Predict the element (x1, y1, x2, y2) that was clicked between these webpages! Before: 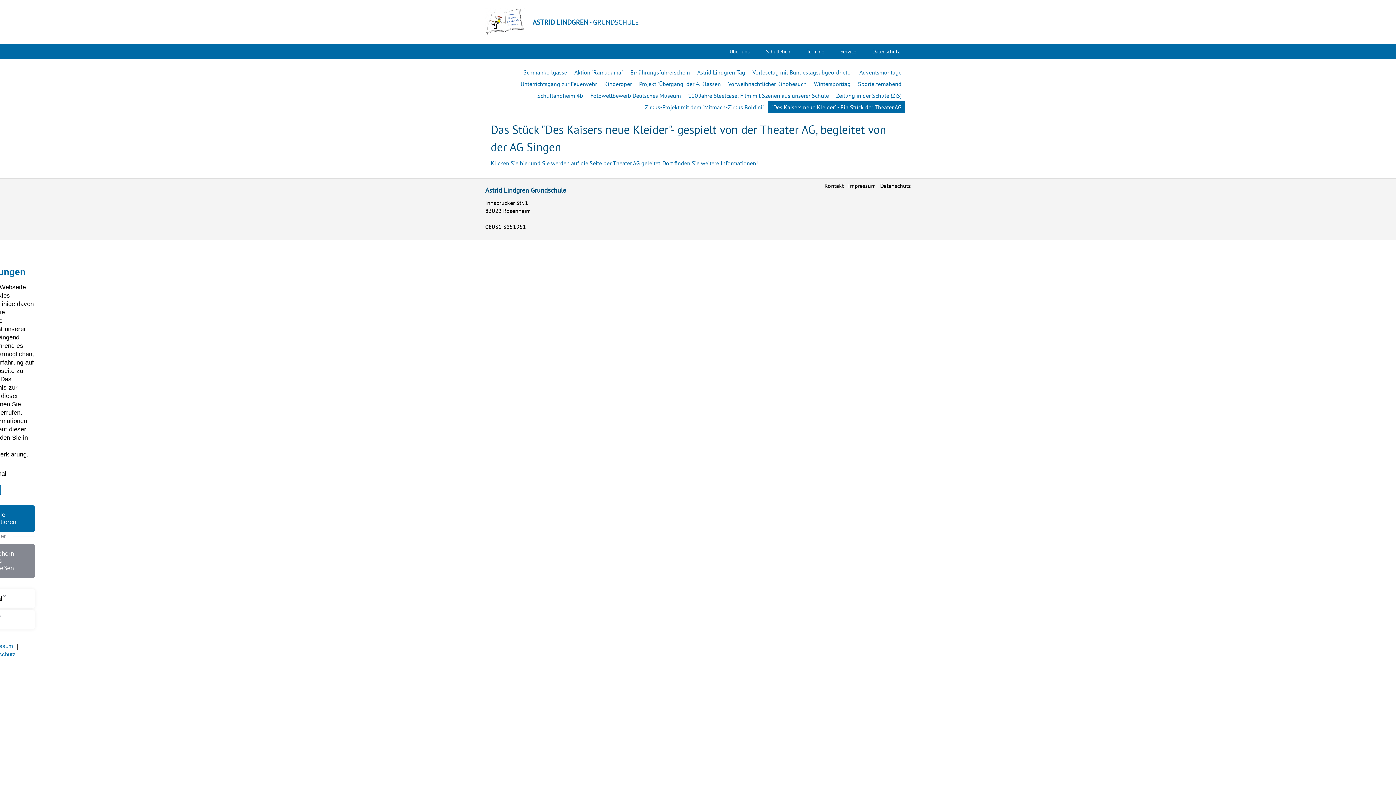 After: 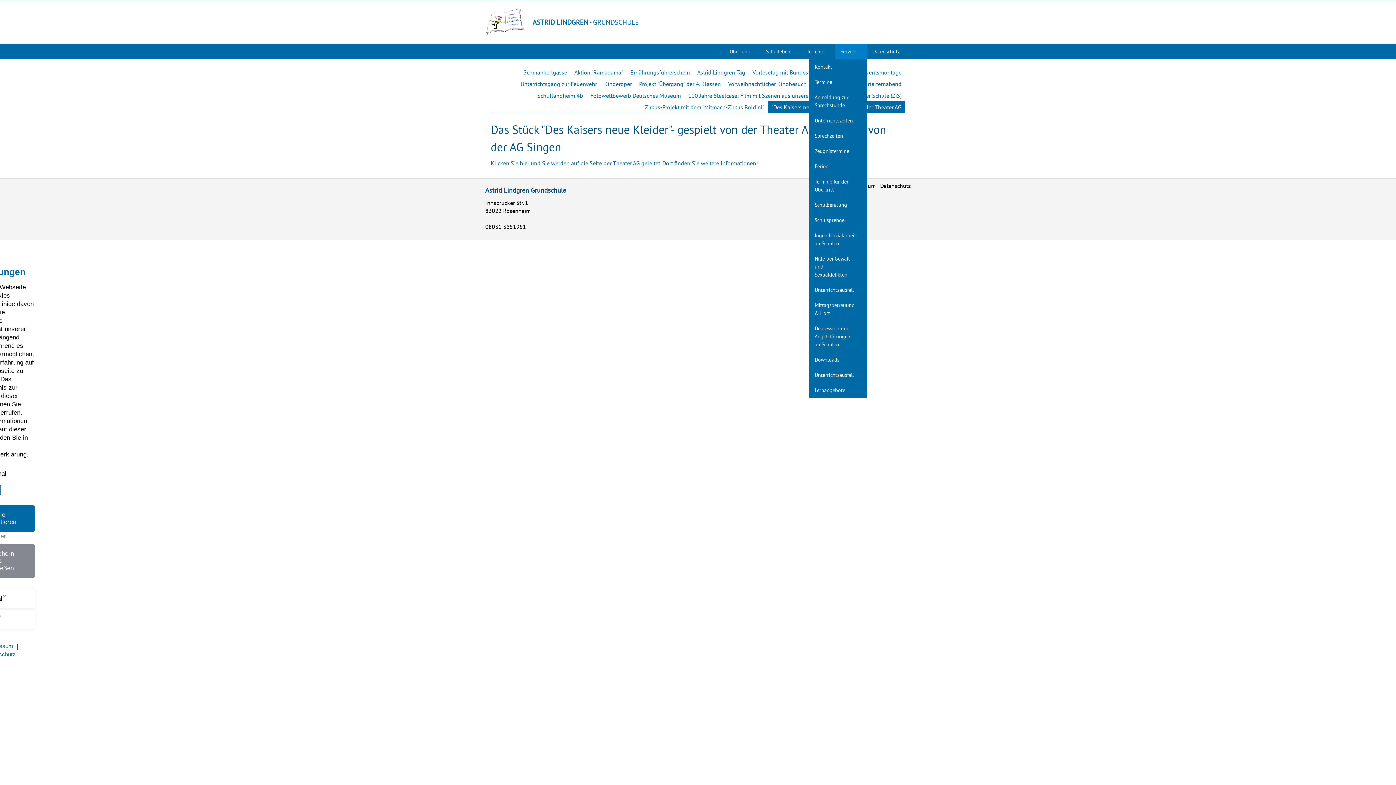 Action: bbox: (835, 44, 867, 59) label: Service